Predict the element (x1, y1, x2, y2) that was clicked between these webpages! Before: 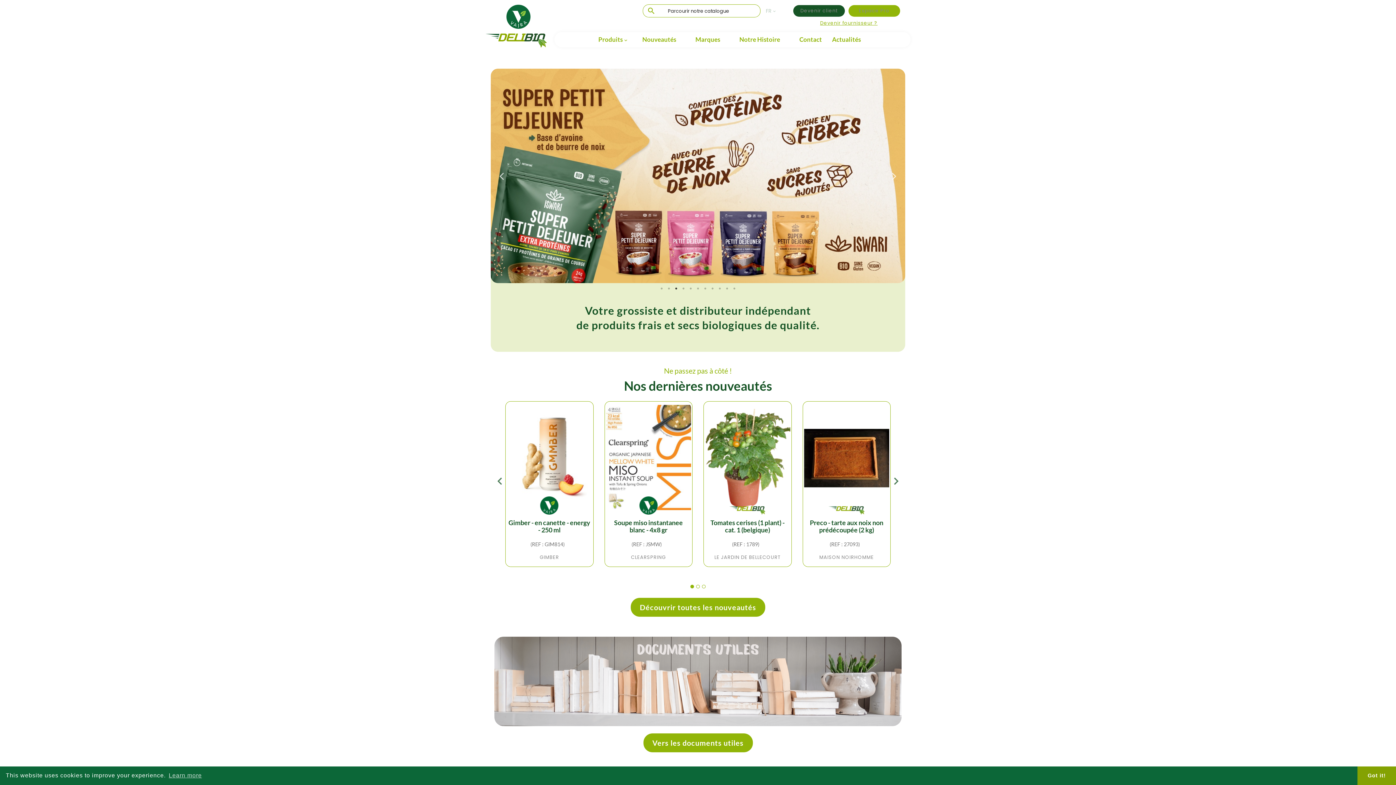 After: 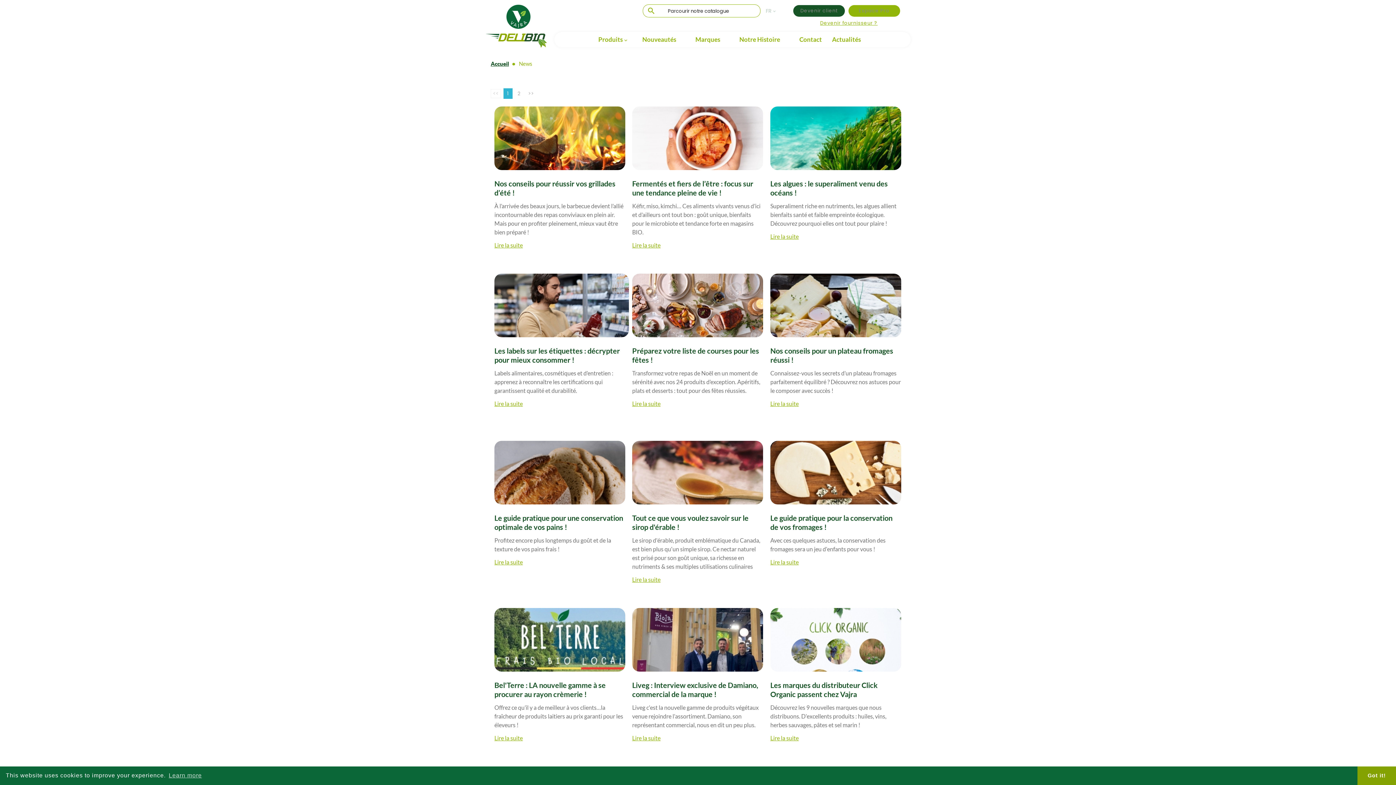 Action: bbox: (823, 35, 870, 43) label: Actualités